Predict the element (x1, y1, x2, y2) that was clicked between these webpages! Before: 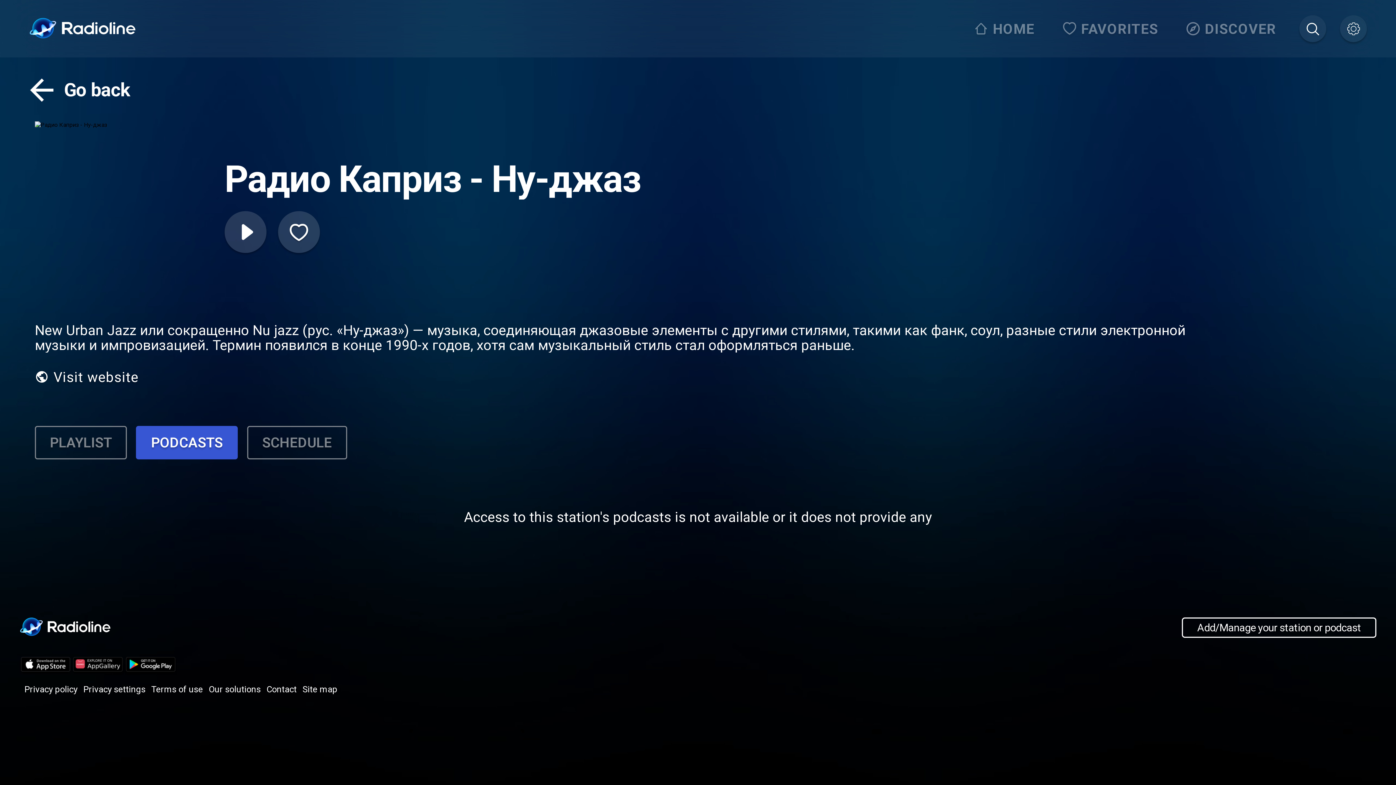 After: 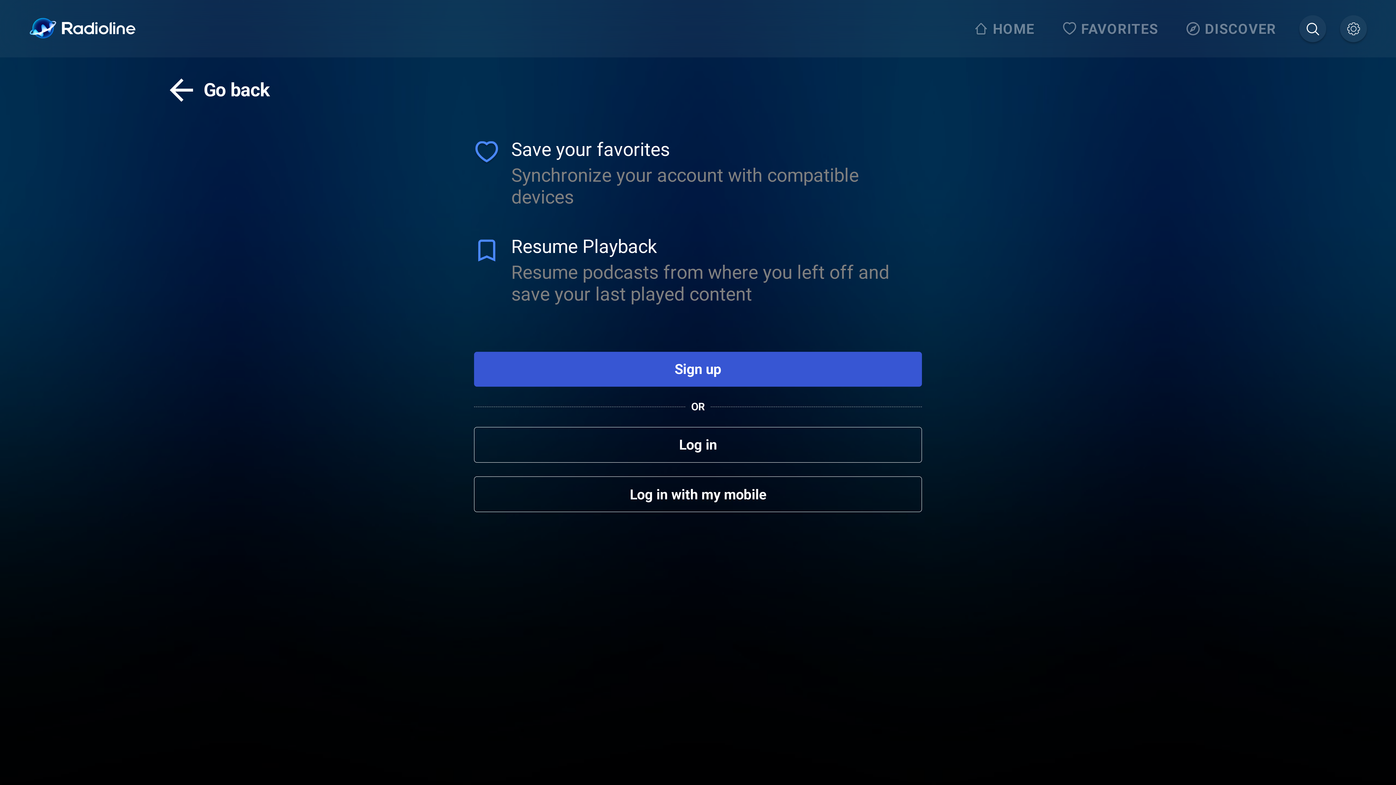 Action: bbox: (278, 211, 319, 253)